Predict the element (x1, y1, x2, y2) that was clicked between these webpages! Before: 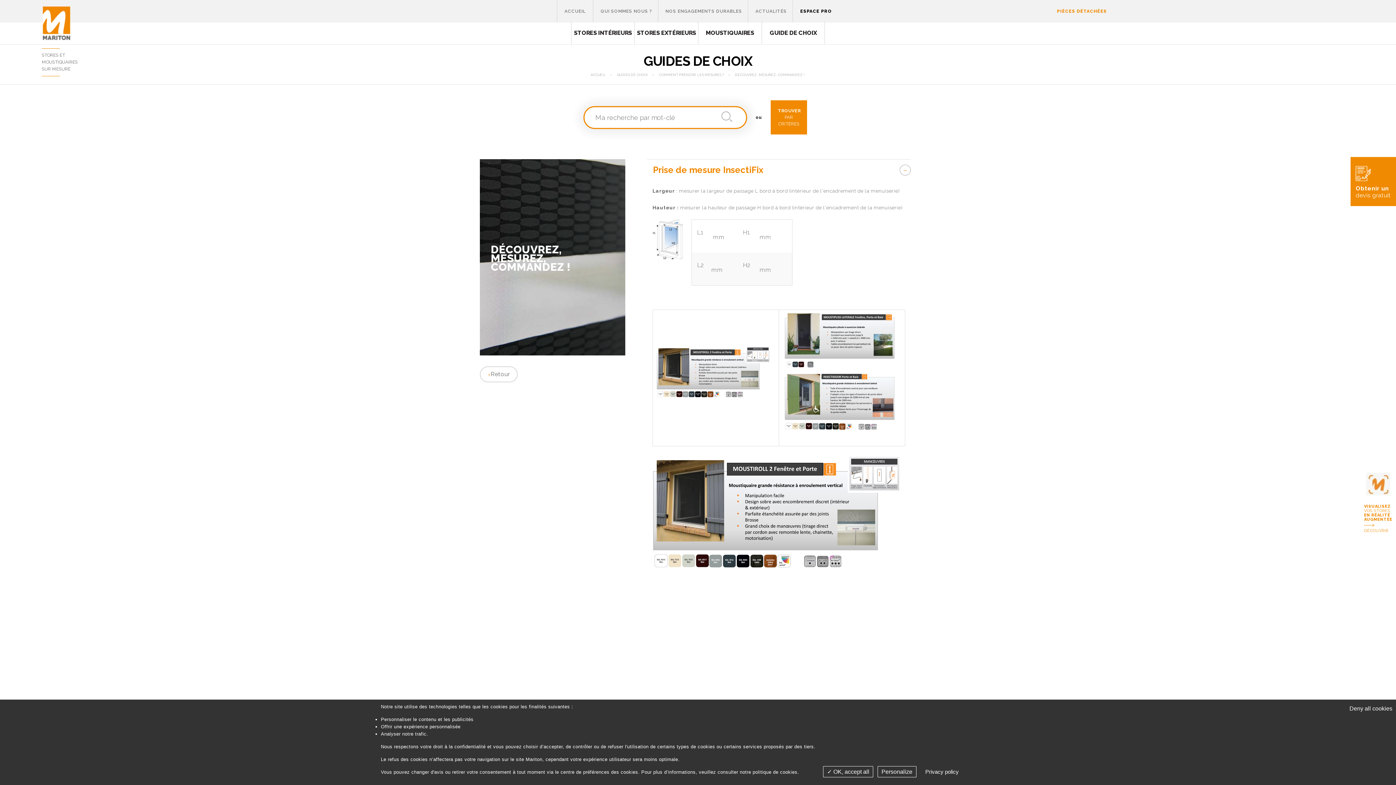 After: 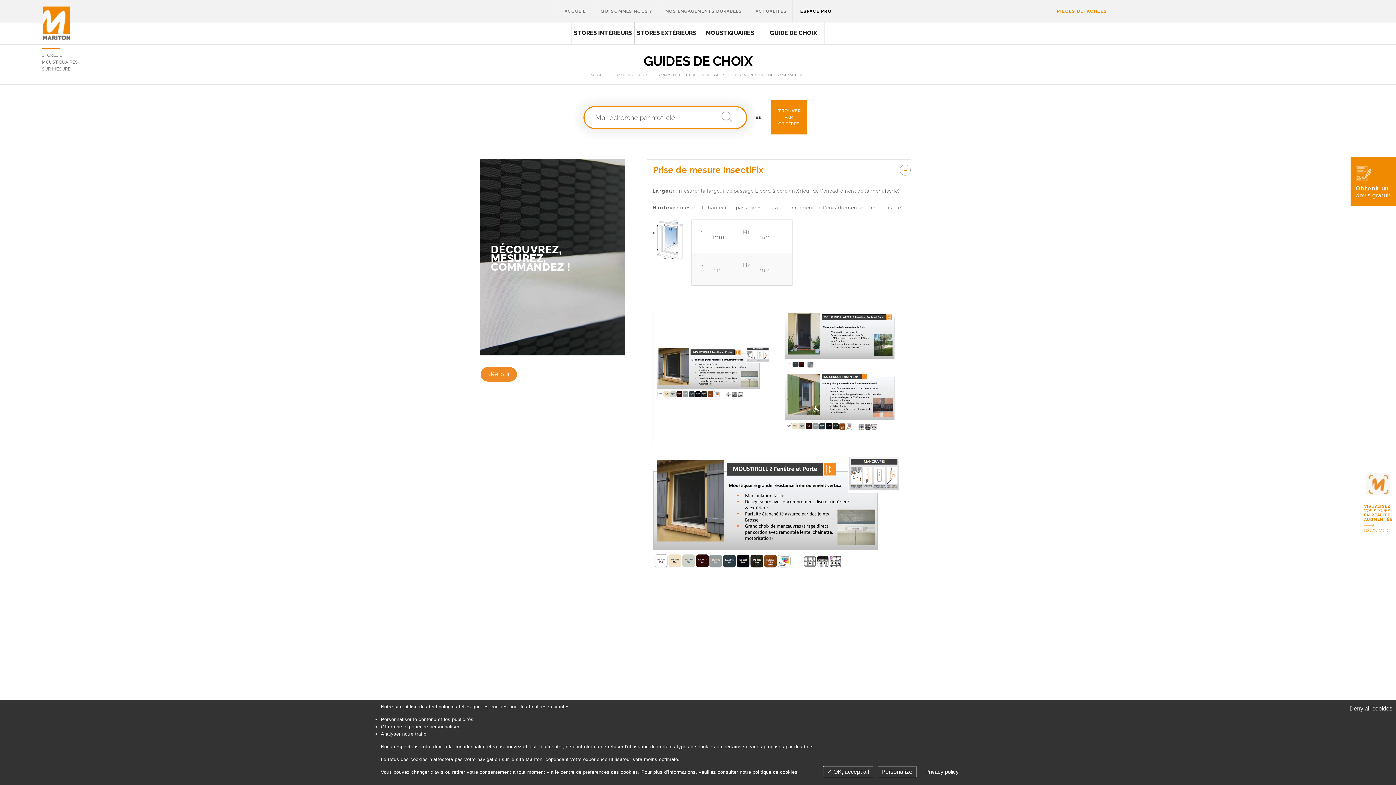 Action: label: Retour bbox: (480, 366, 517, 382)